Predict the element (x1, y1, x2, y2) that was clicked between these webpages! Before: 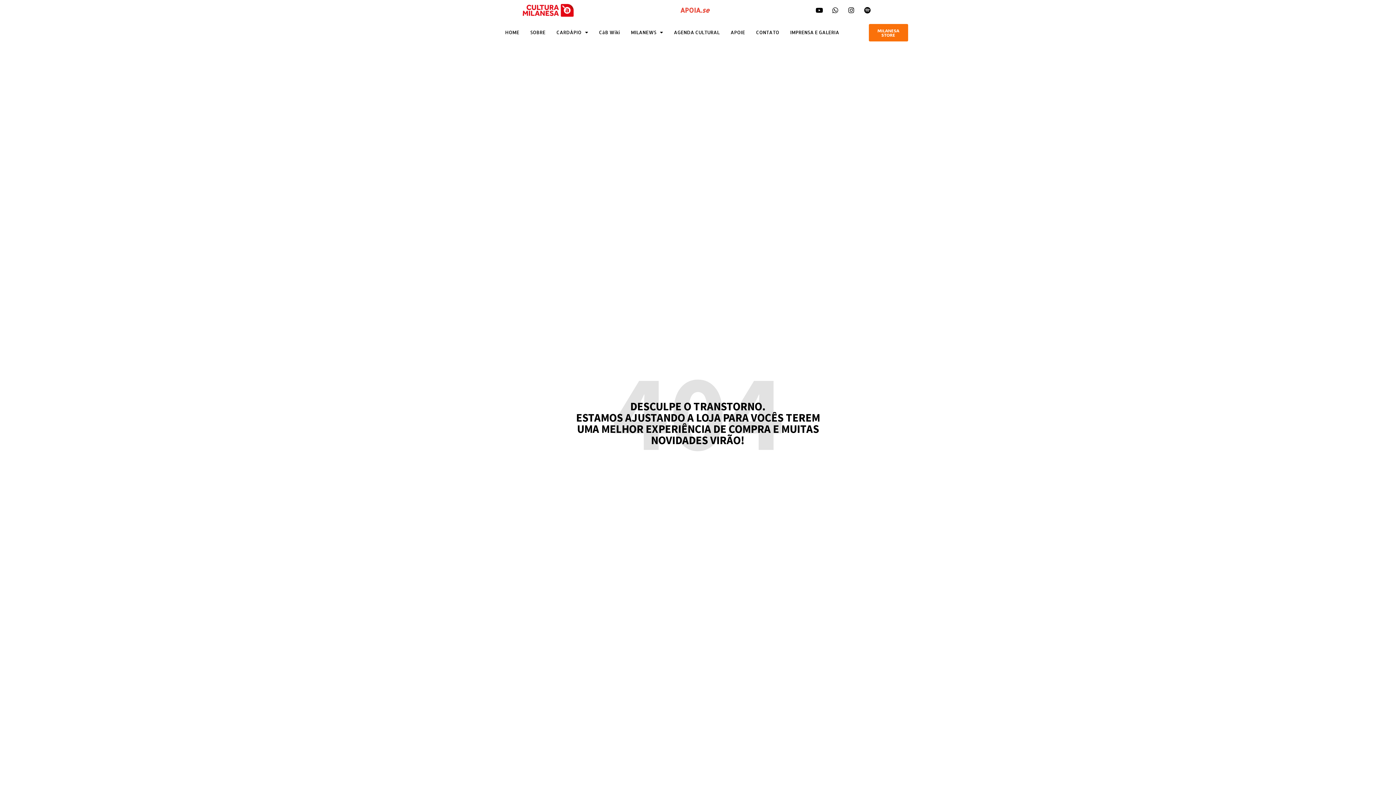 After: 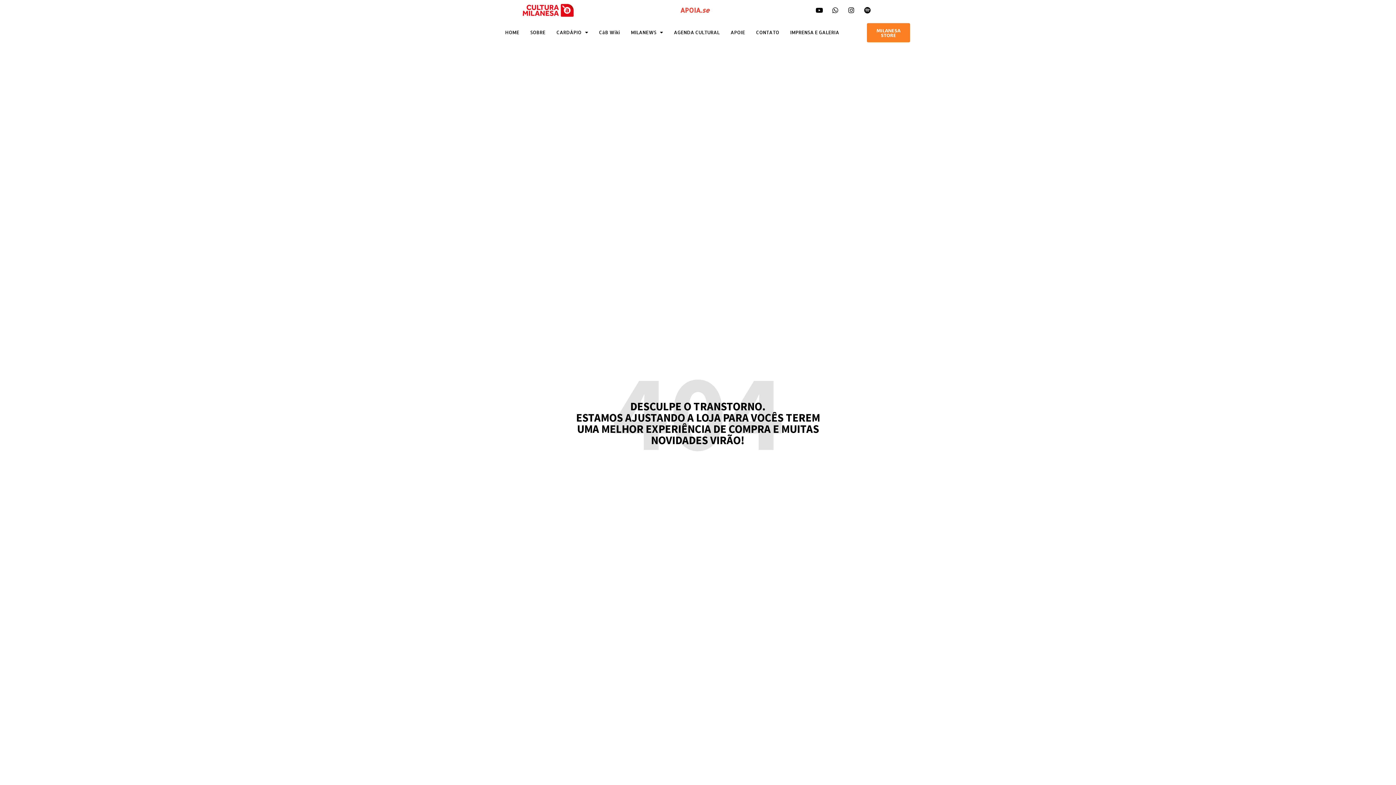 Action: label: MILANESA STORE bbox: (868, 24, 908, 41)